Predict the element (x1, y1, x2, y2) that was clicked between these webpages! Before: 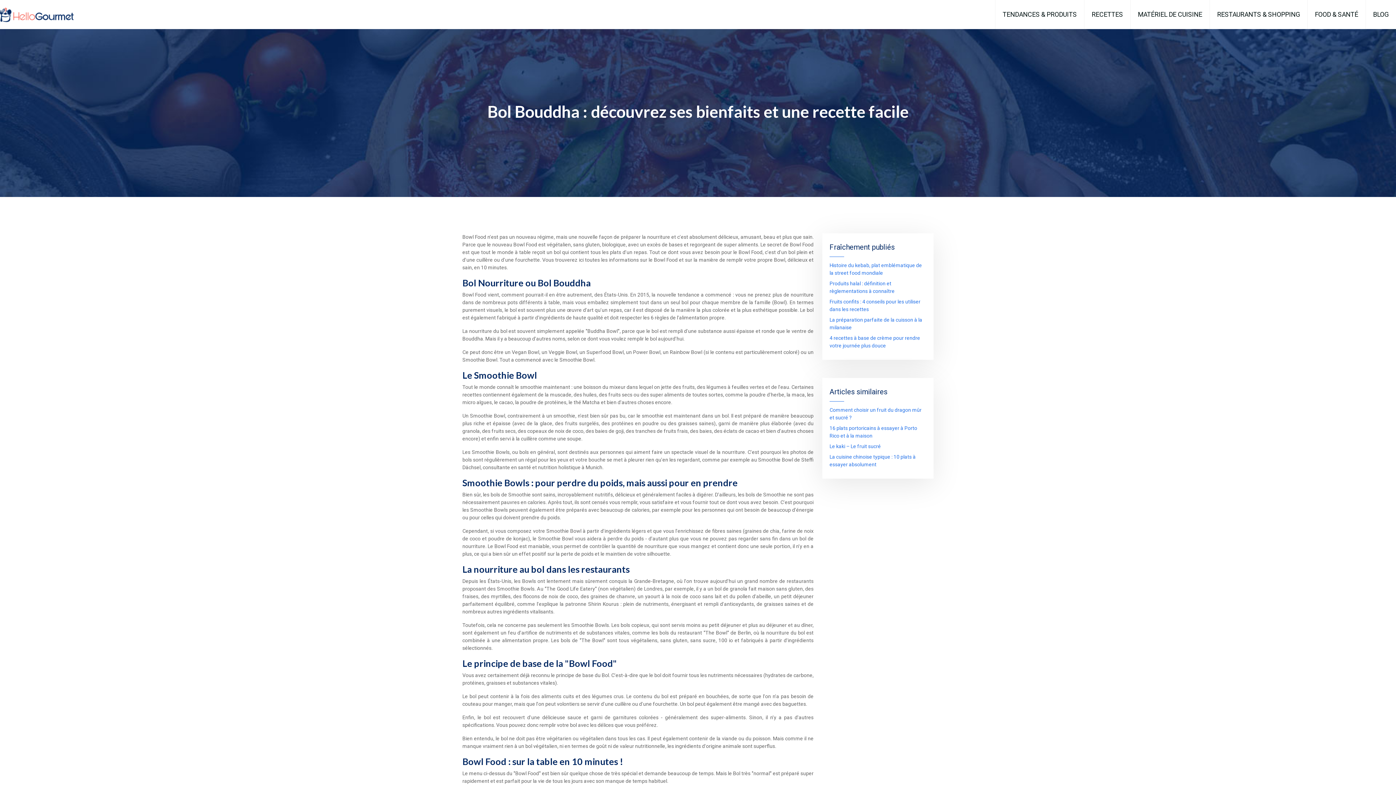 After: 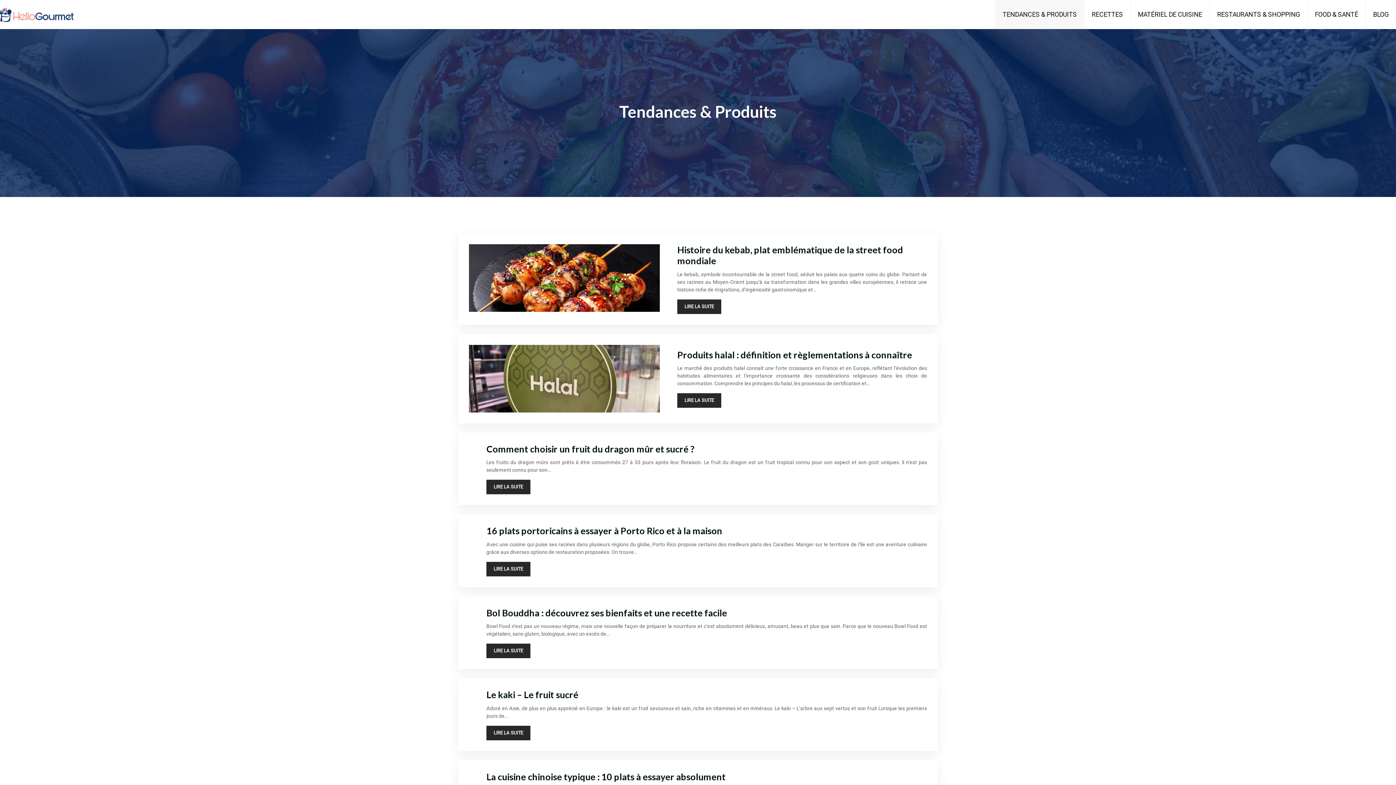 Action: bbox: (999, 0, 1080, 29) label: TENDANCES & PRODUITS